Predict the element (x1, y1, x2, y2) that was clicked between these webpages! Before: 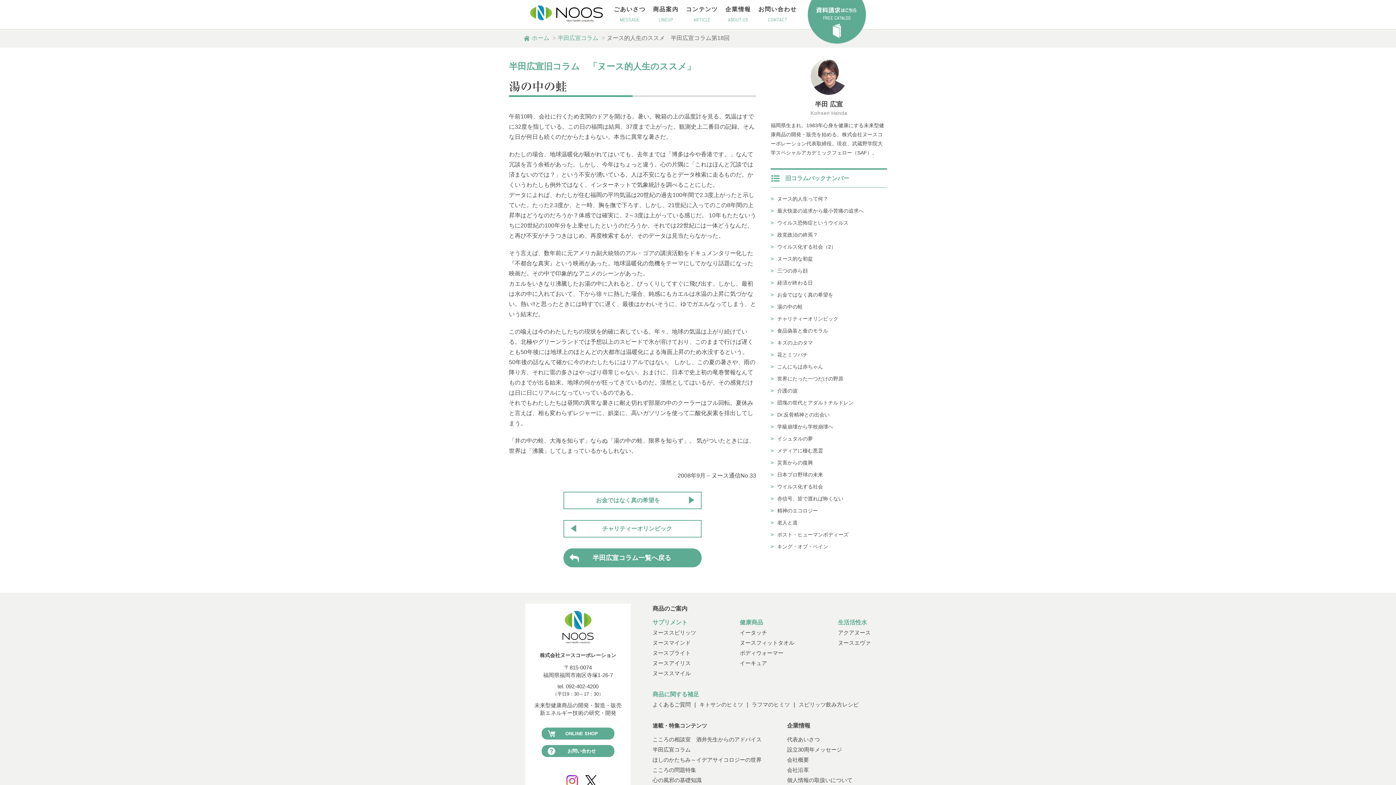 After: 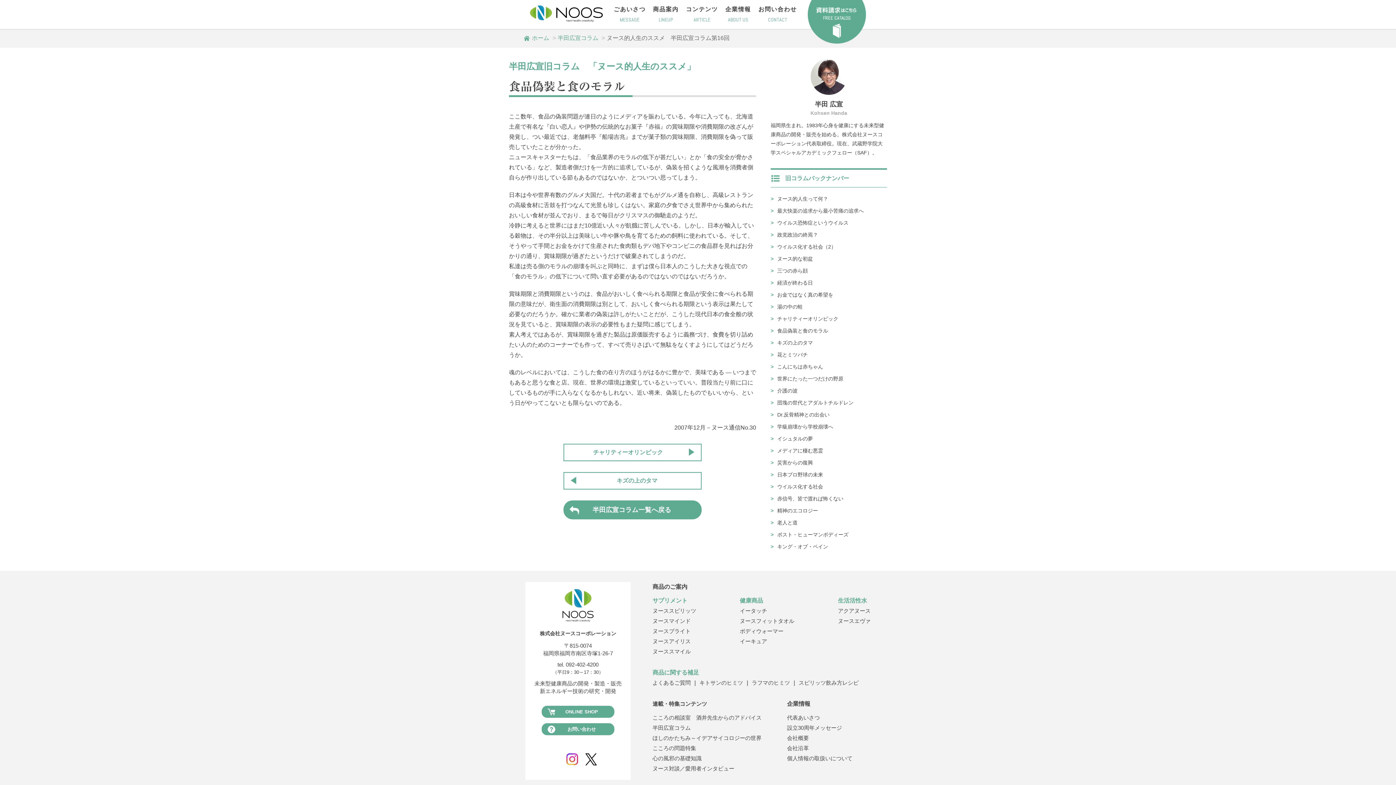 Action: label: 食品偽装と食のモラル bbox: (770, 325, 887, 337)